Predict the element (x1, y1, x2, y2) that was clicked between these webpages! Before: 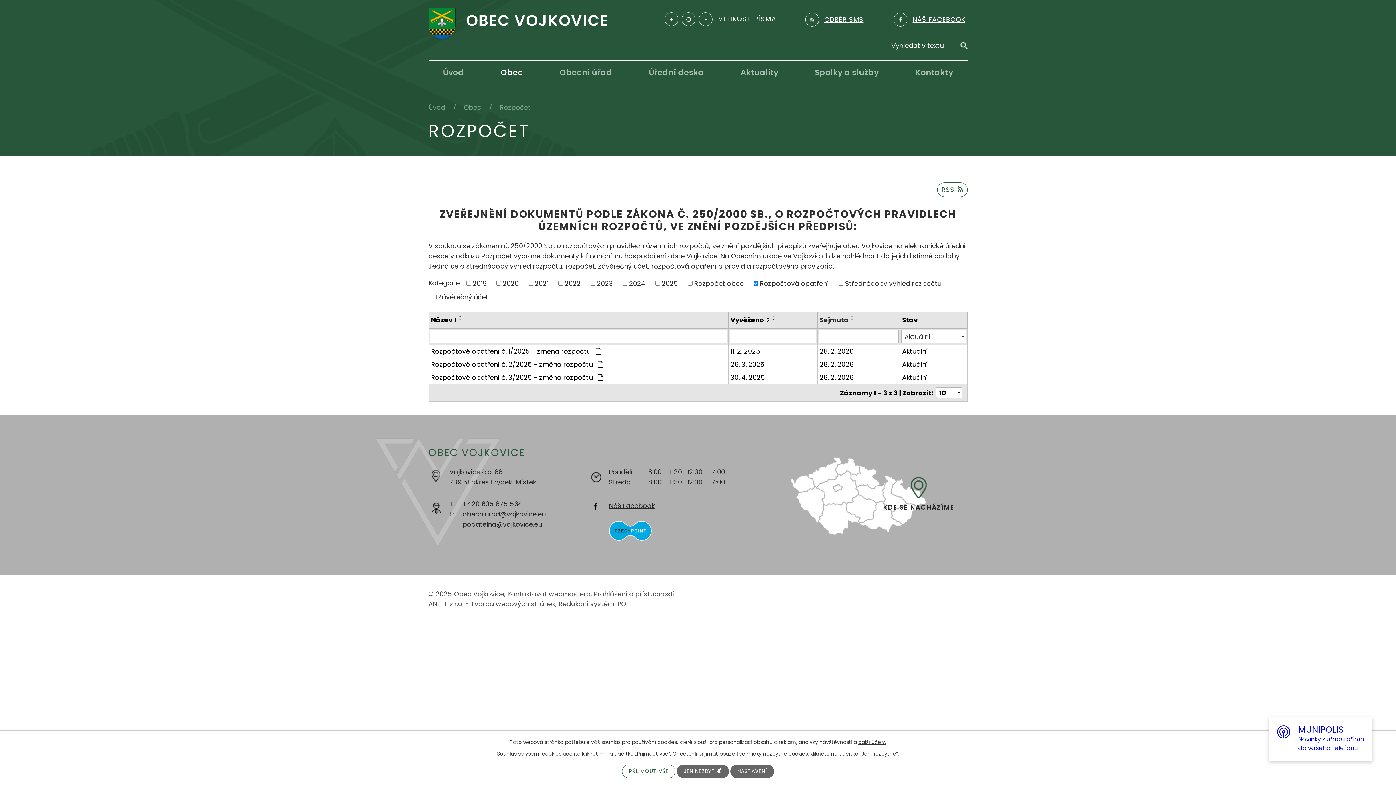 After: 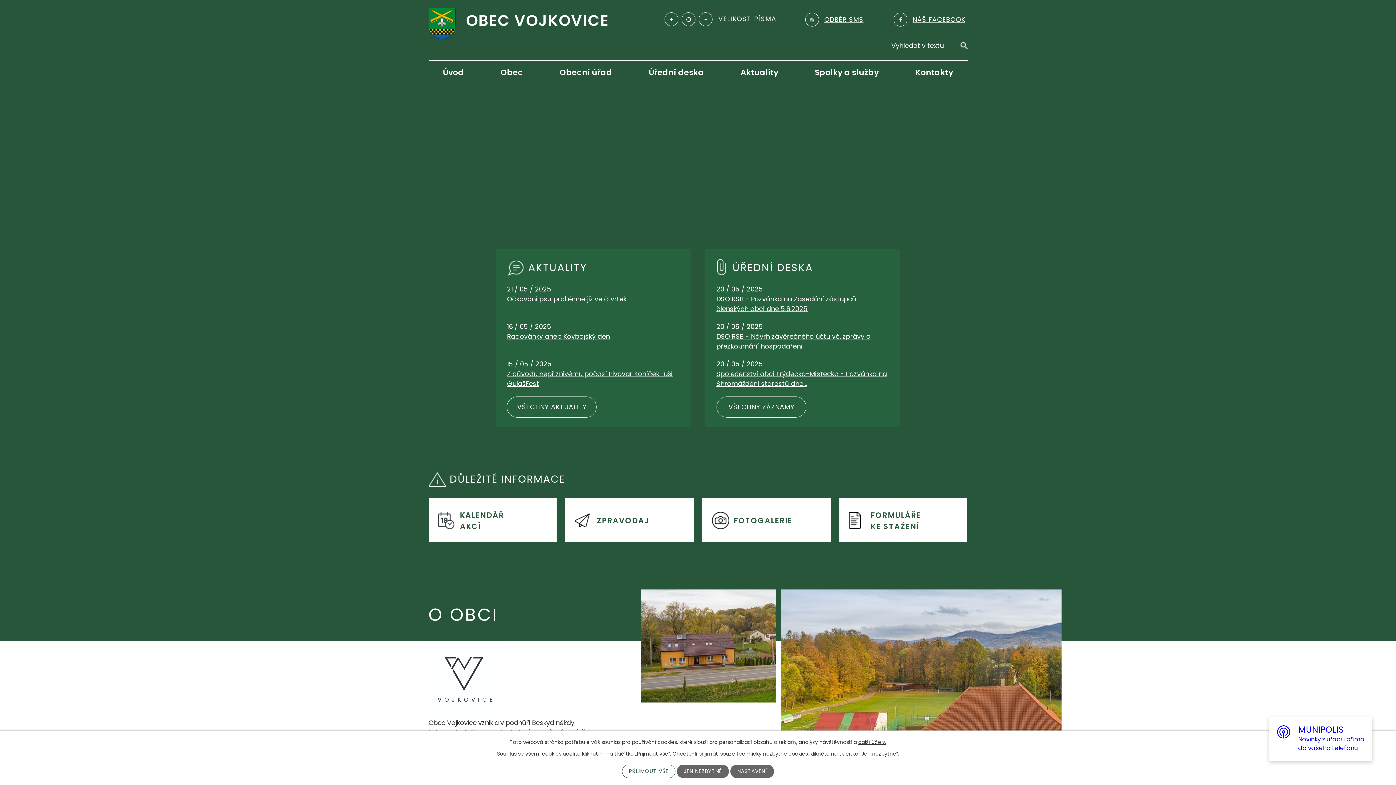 Action: label: Úvod bbox: (428, 102, 445, 112)